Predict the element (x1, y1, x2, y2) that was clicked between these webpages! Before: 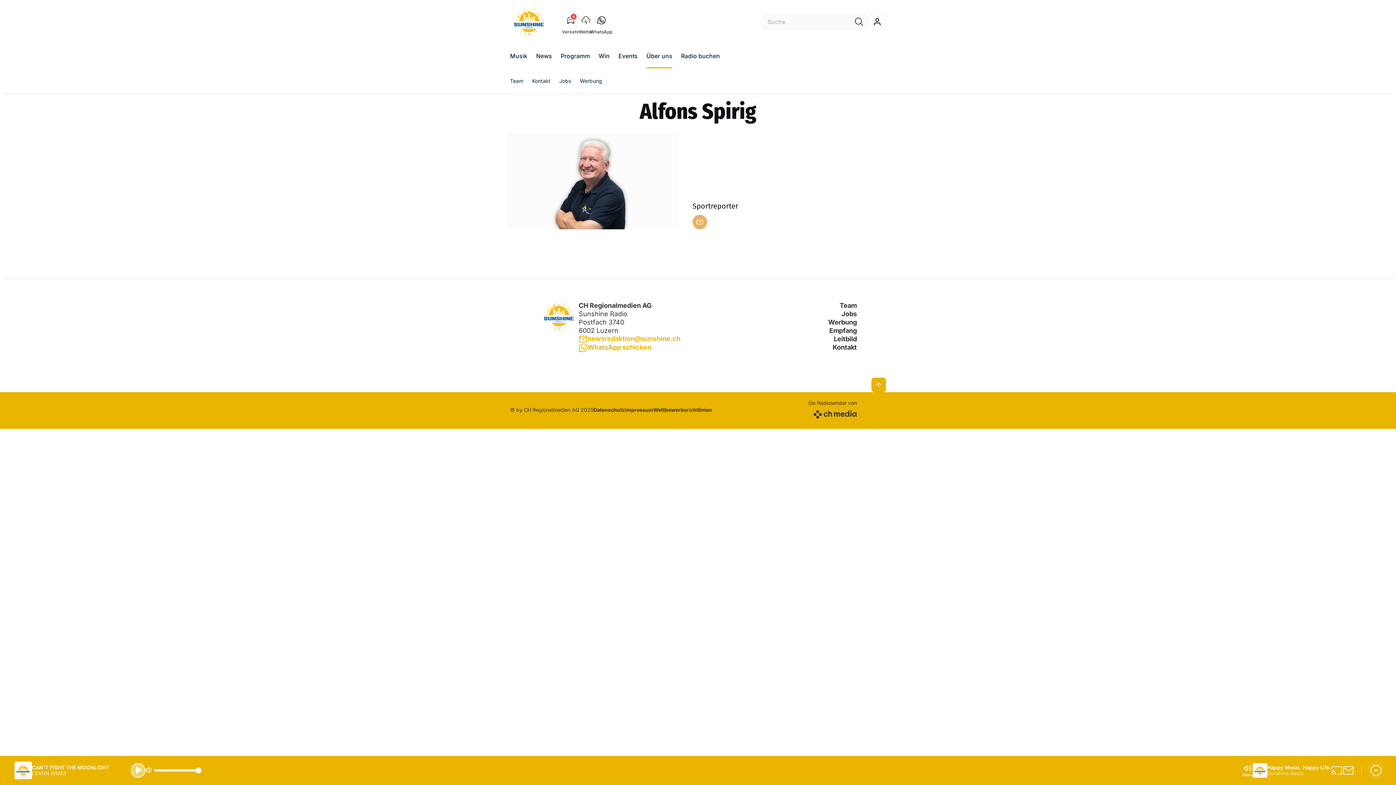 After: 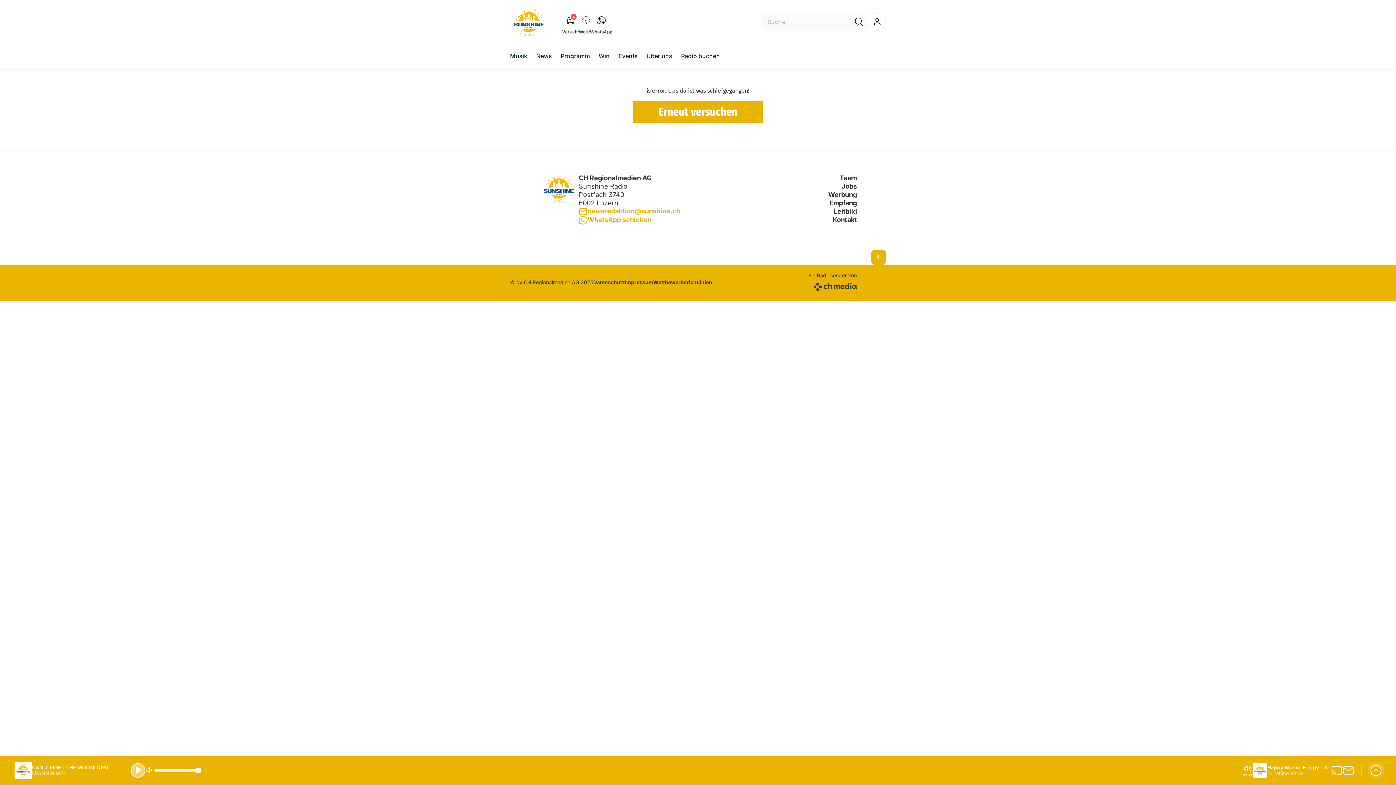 Action: label: Empfang bbox: (793, 326, 857, 335)